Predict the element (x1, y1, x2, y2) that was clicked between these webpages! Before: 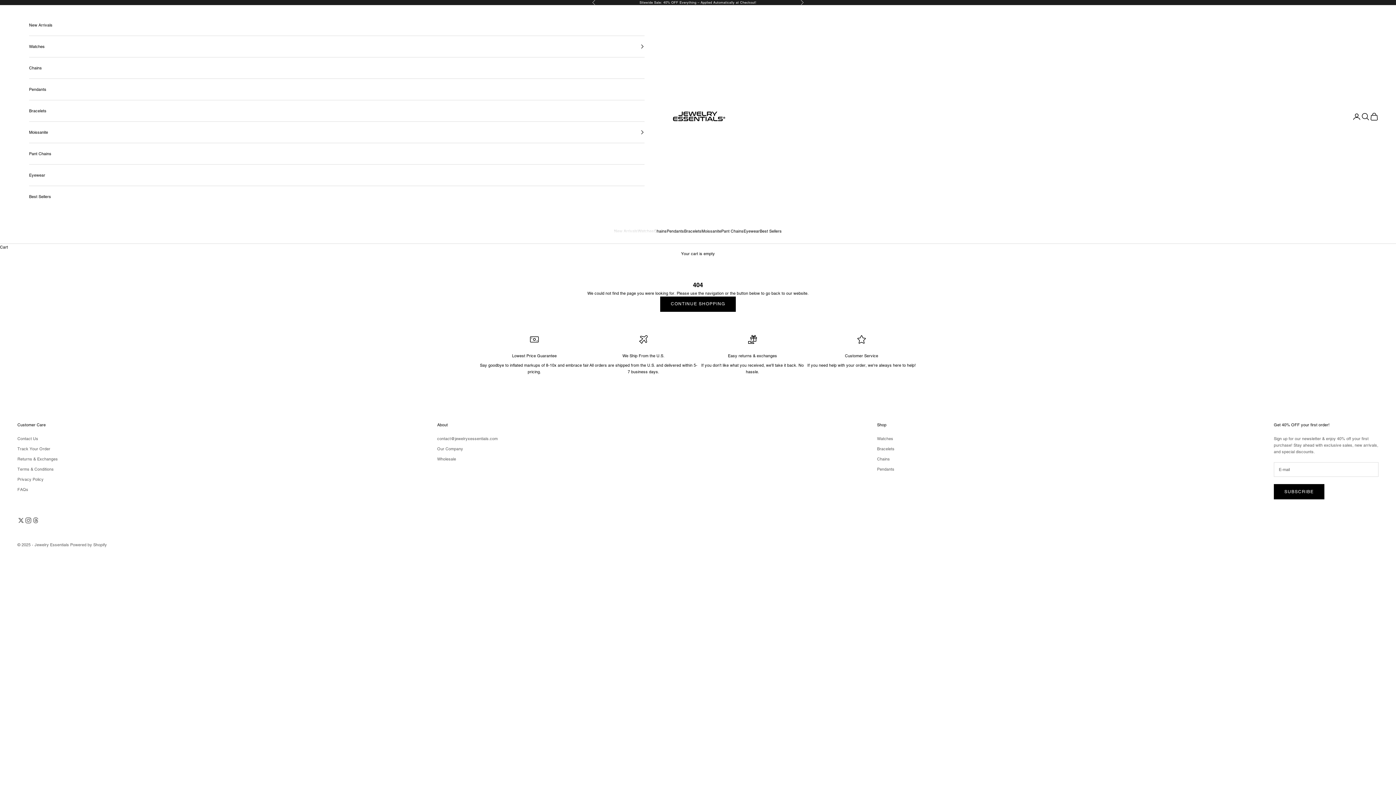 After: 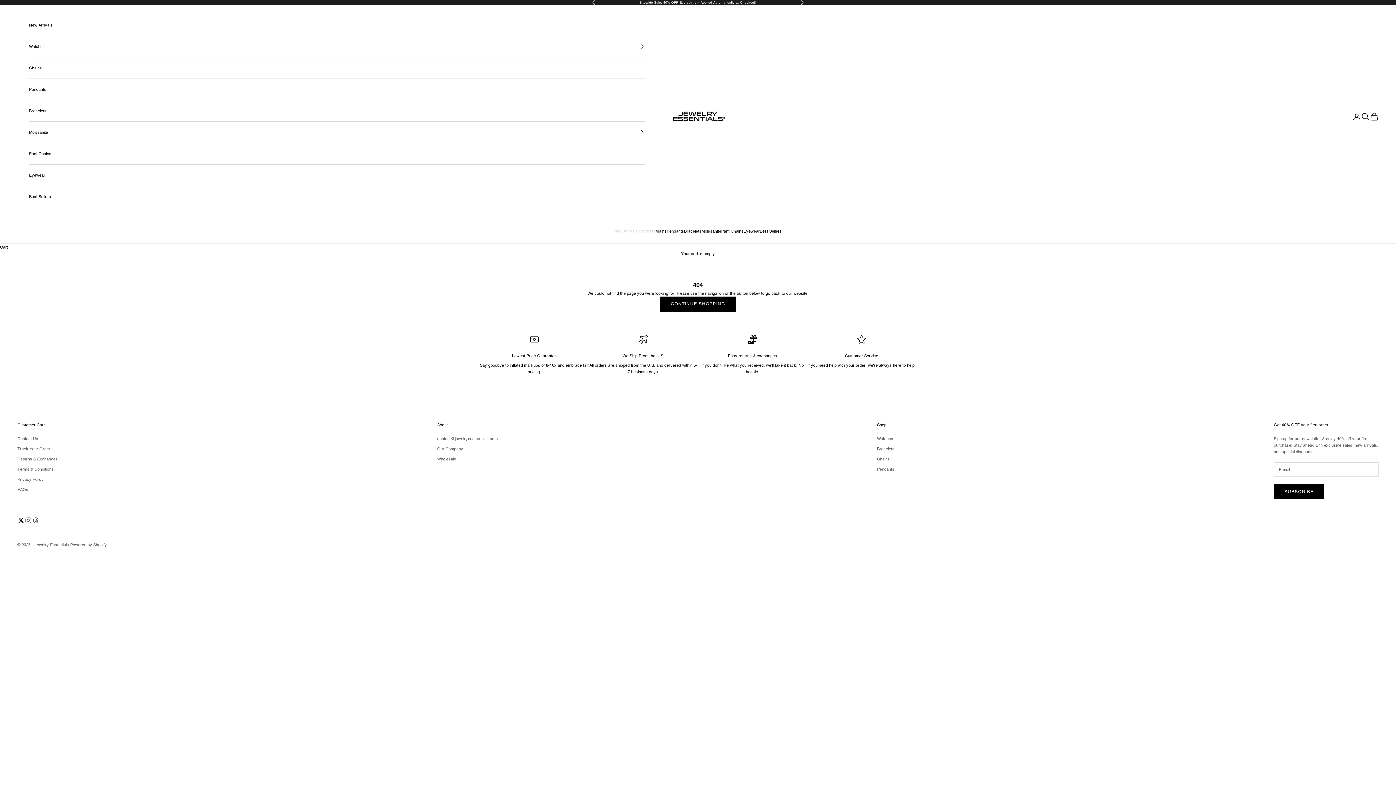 Action: label: Follow on Twitter bbox: (17, 517, 24, 524)